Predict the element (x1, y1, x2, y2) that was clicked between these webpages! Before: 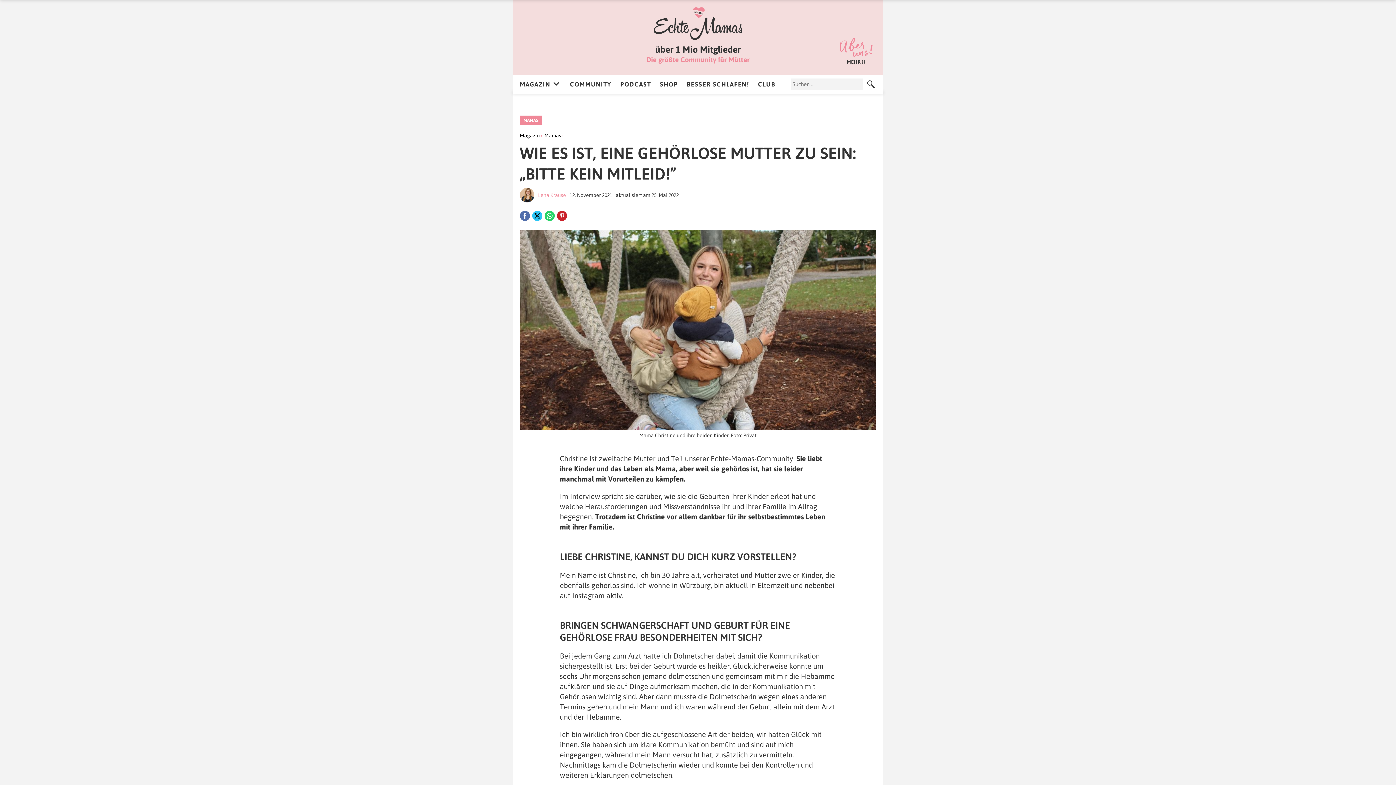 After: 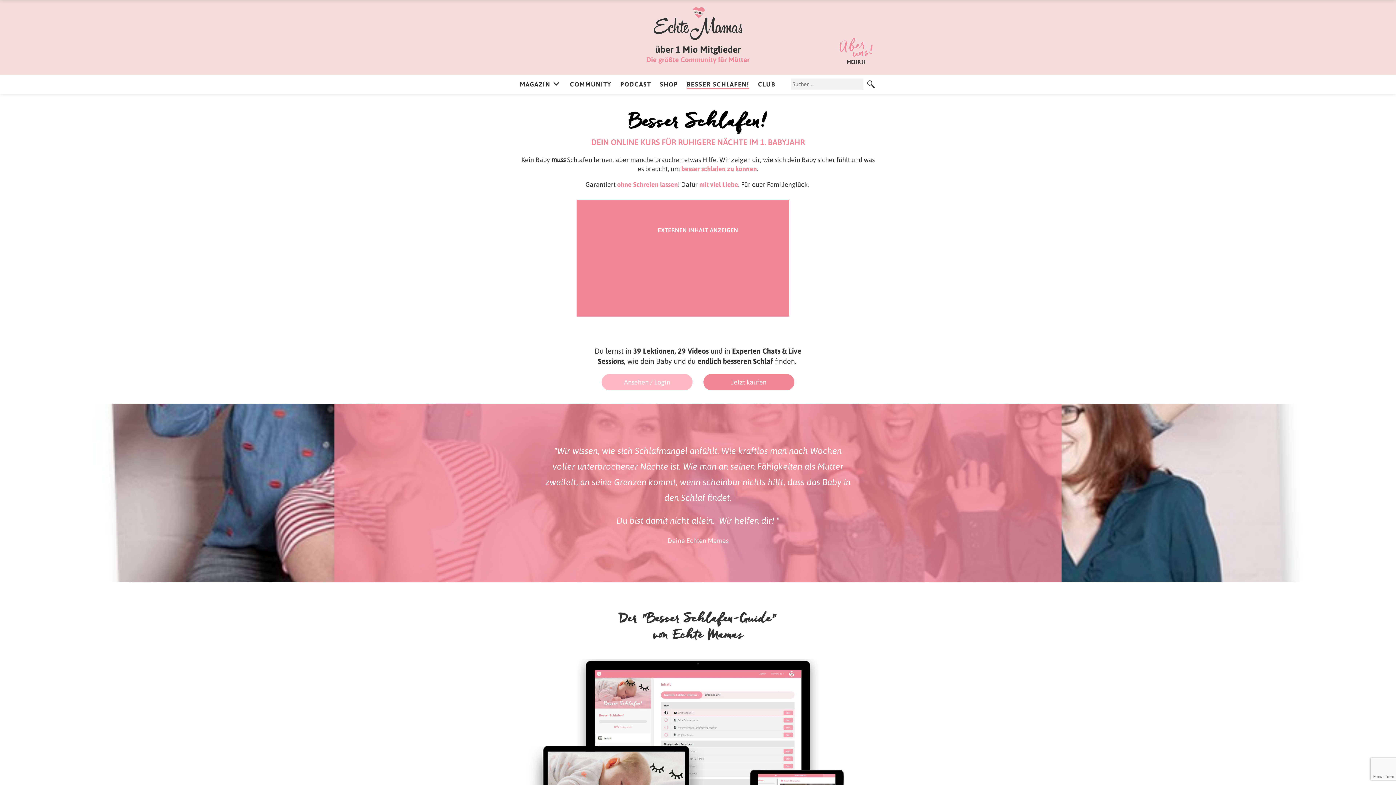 Action: bbox: (683, 74, 753, 93) label: BESSER SCHLAFEN!